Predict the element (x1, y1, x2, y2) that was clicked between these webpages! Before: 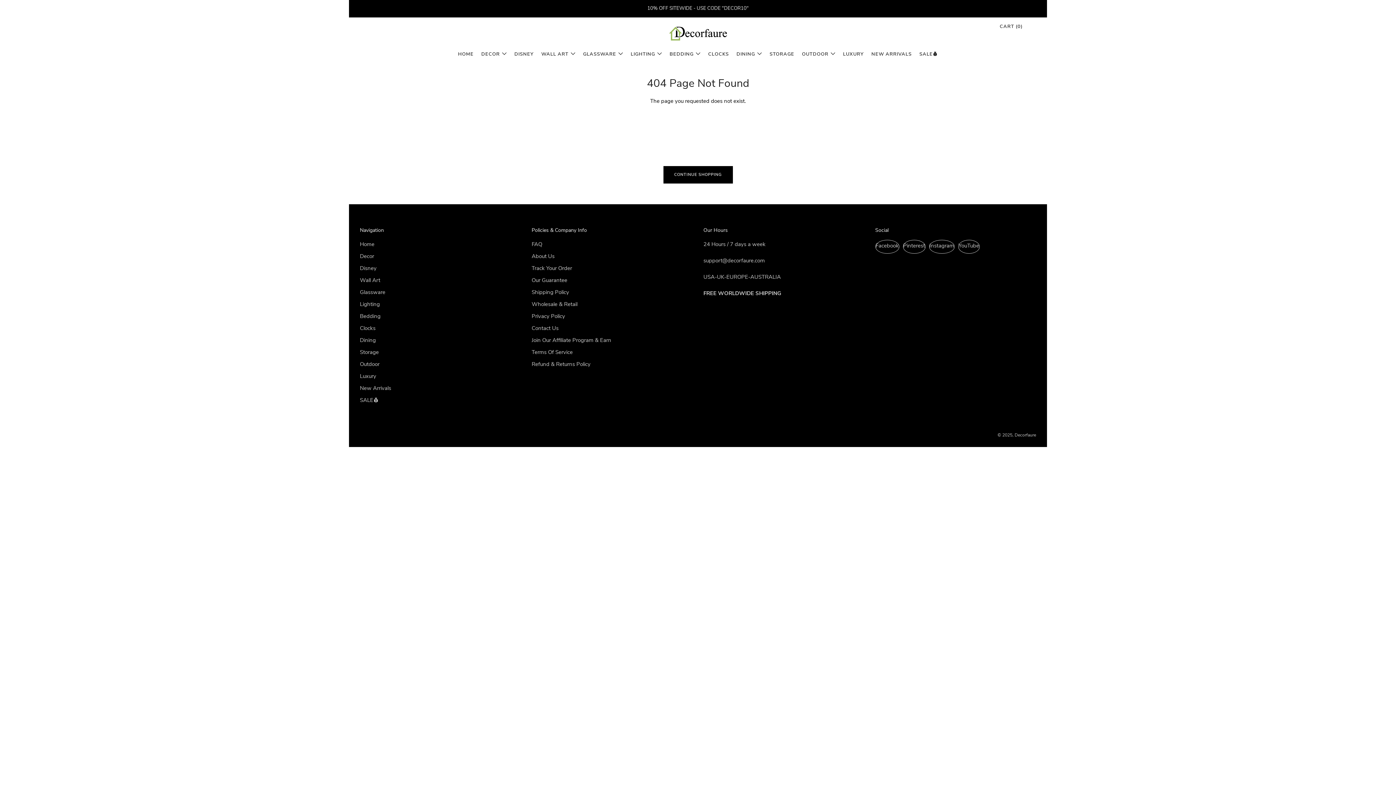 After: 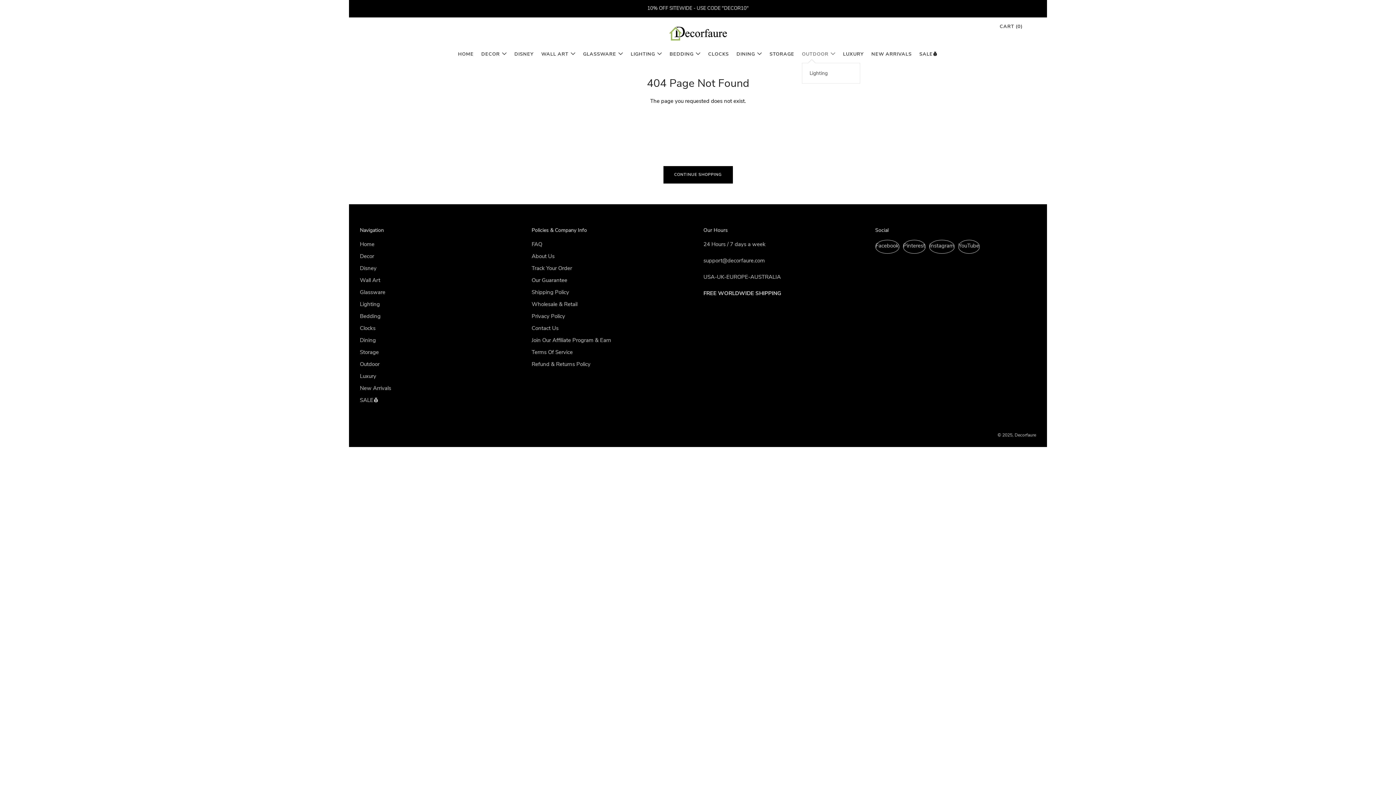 Action: label: OUTDOOR bbox: (802, 48, 835, 59)